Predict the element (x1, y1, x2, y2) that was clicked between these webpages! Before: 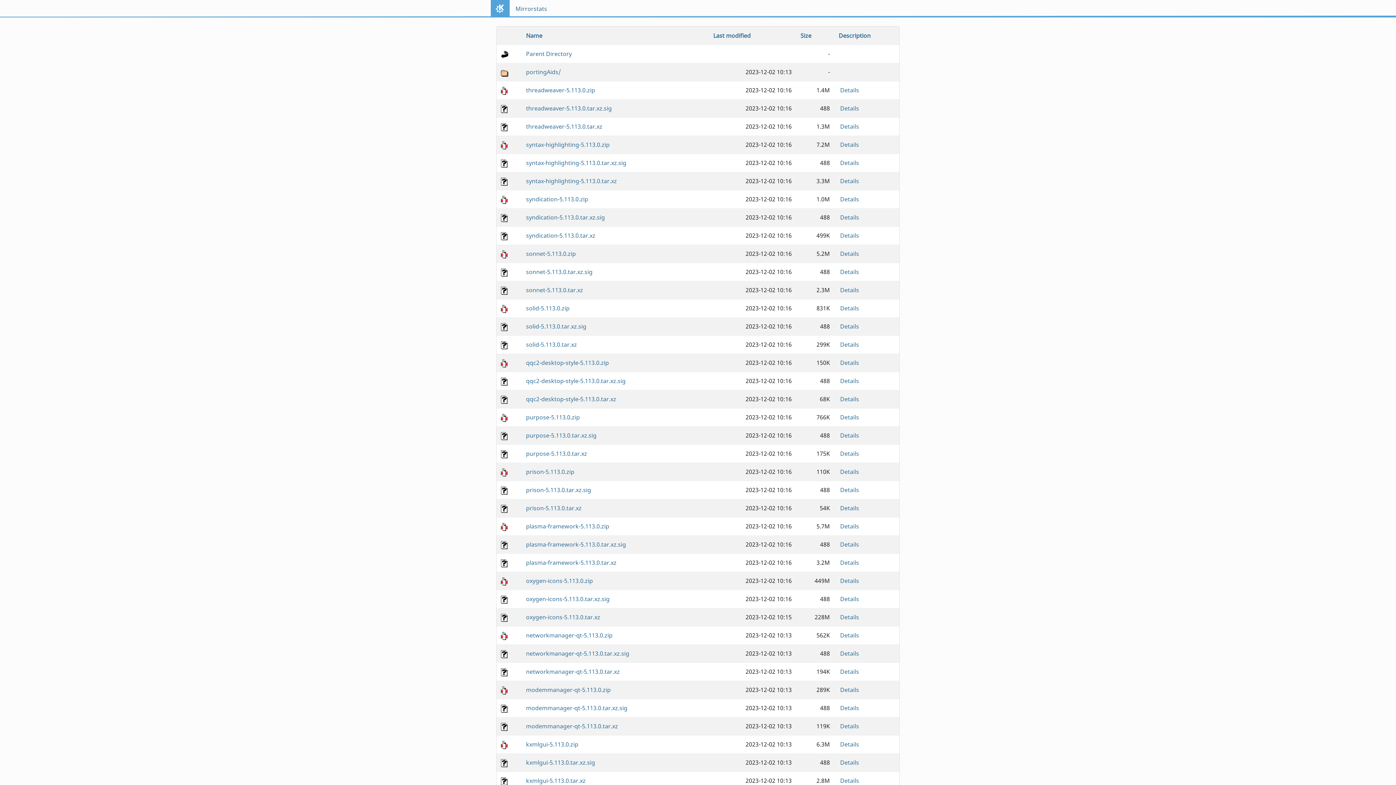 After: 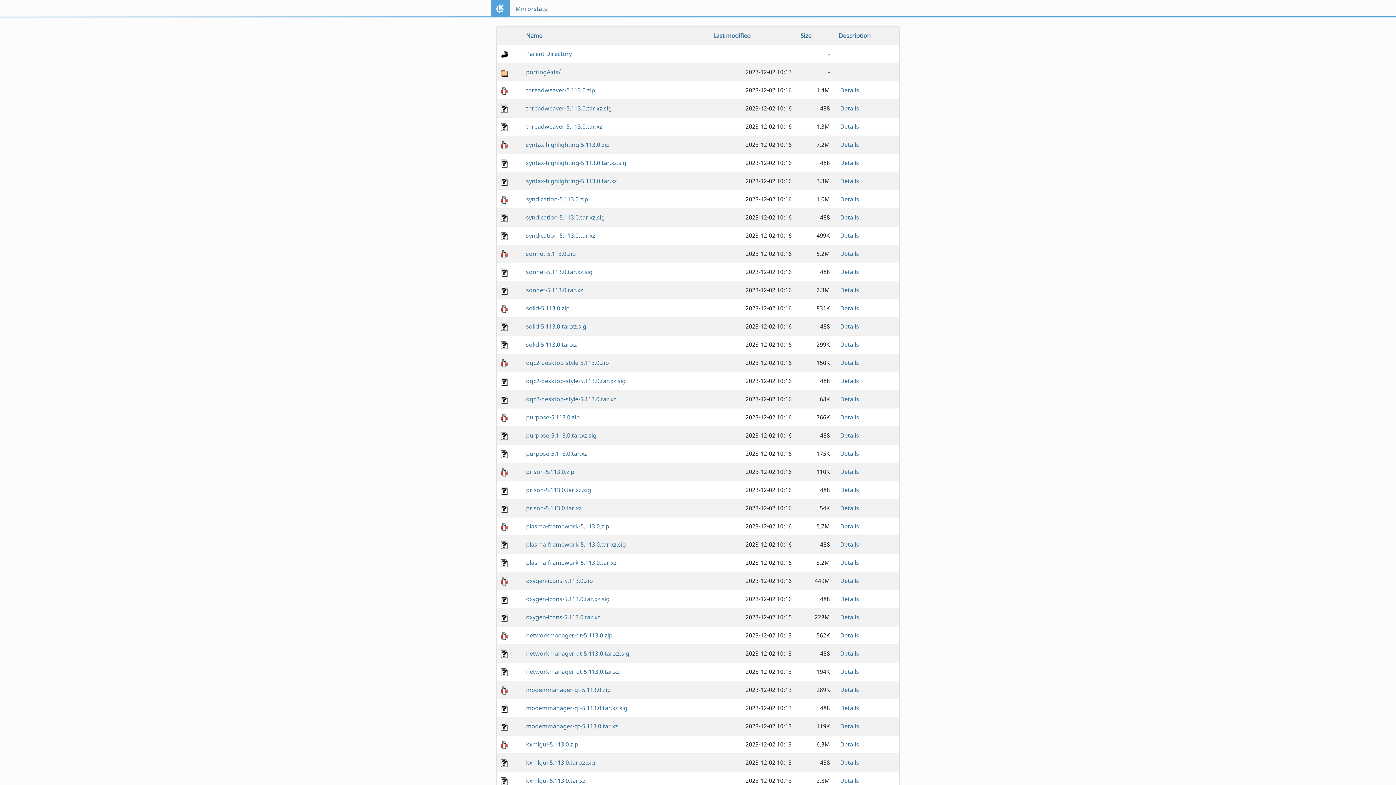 Action: bbox: (501, 413, 508, 421)